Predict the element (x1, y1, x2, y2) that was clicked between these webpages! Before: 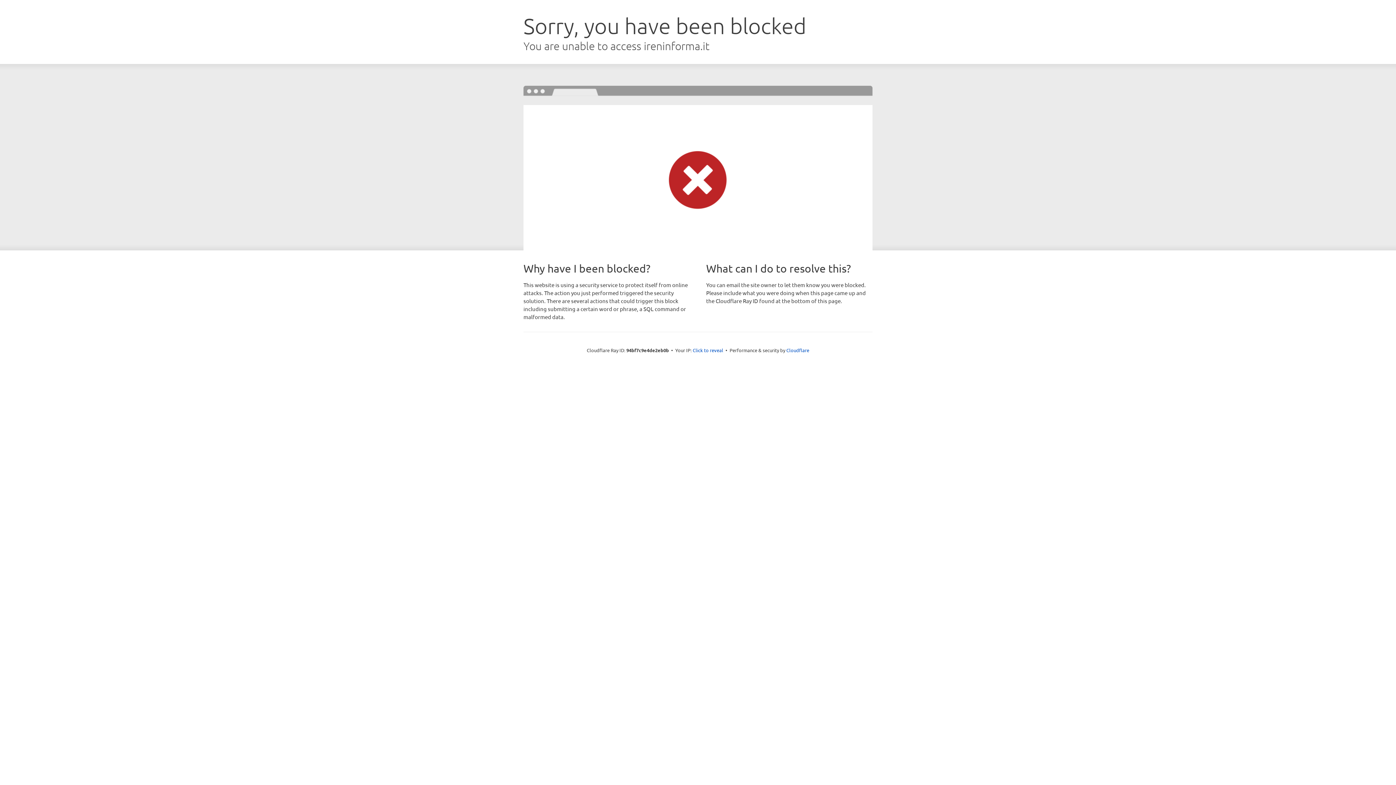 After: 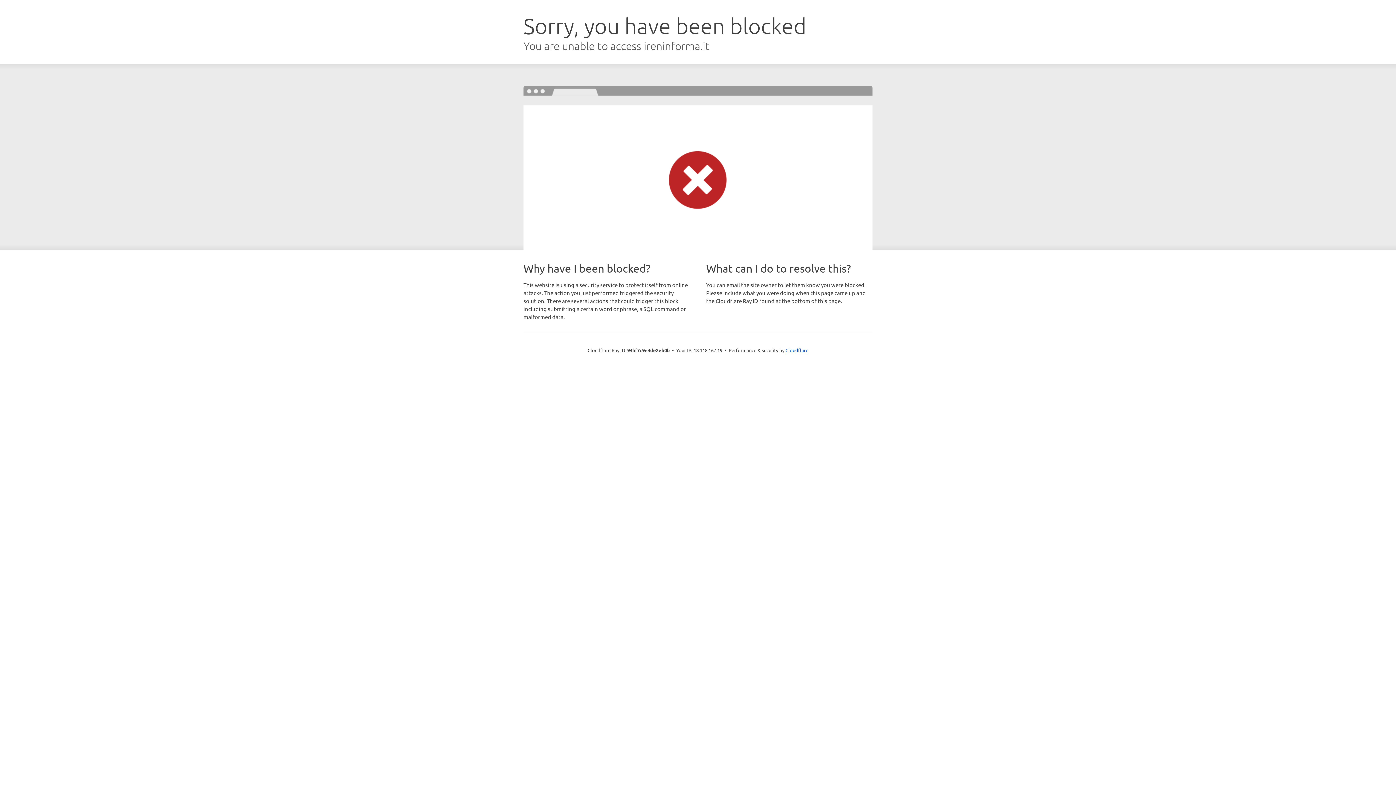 Action: bbox: (692, 346, 723, 353) label: Click to reveal